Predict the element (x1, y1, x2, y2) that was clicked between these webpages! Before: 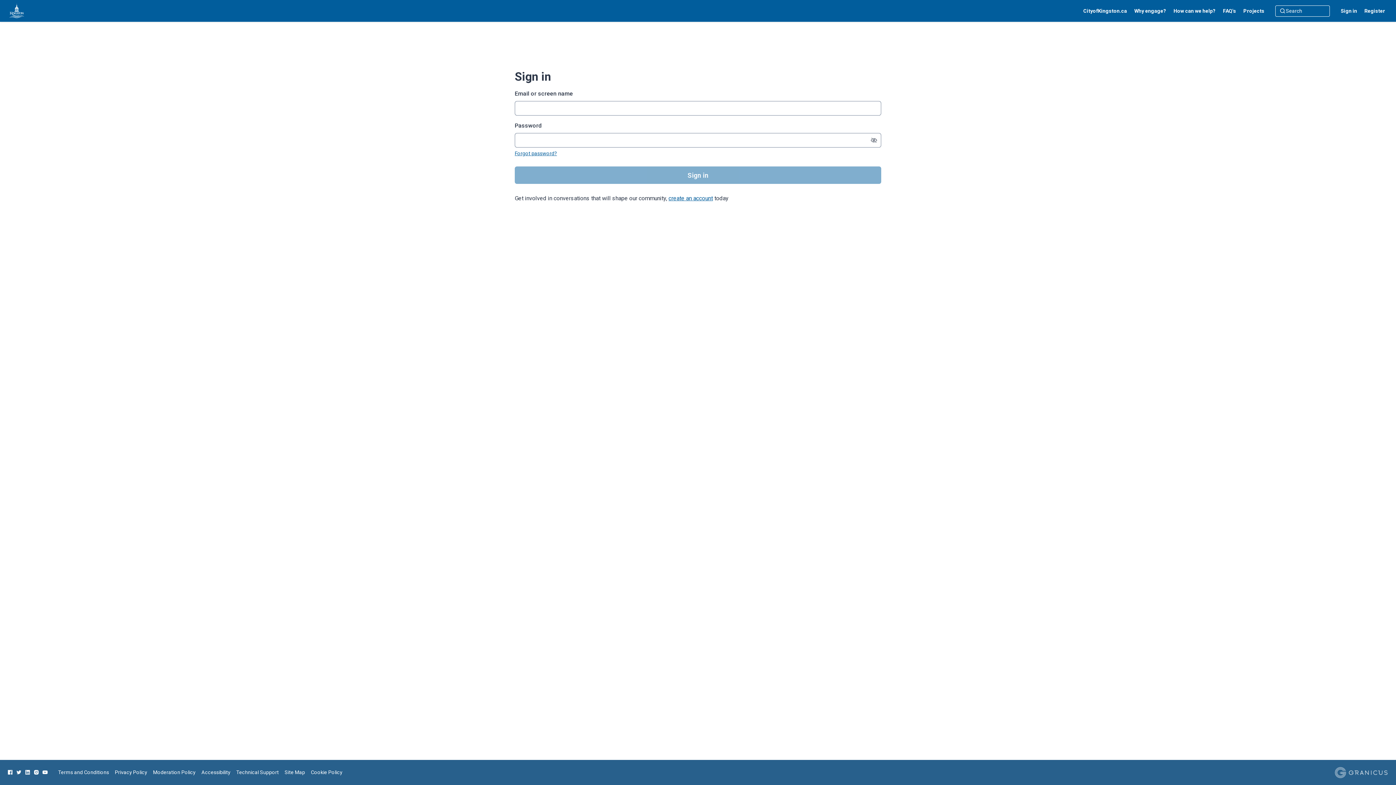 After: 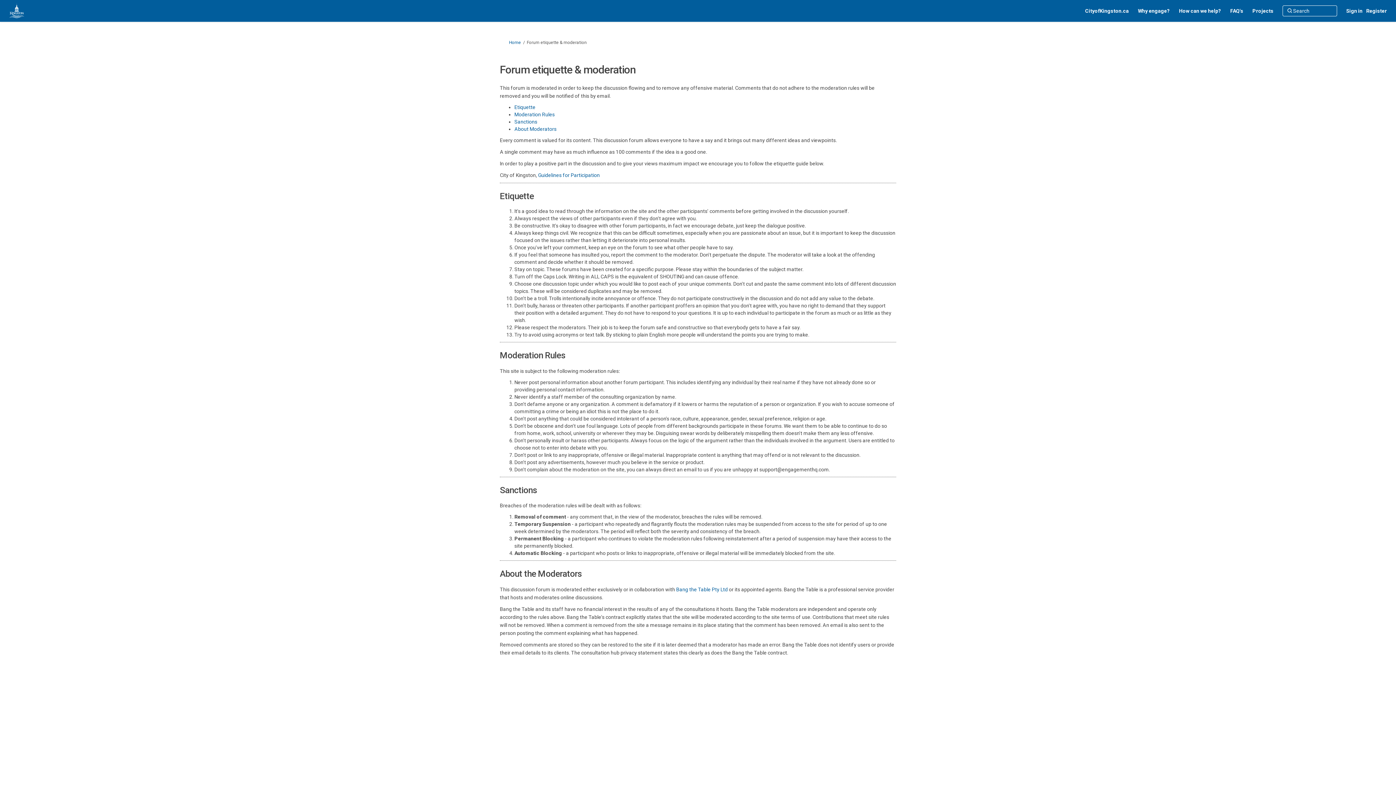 Action: bbox: (153, 769, 195, 776) label: Moderation Policy